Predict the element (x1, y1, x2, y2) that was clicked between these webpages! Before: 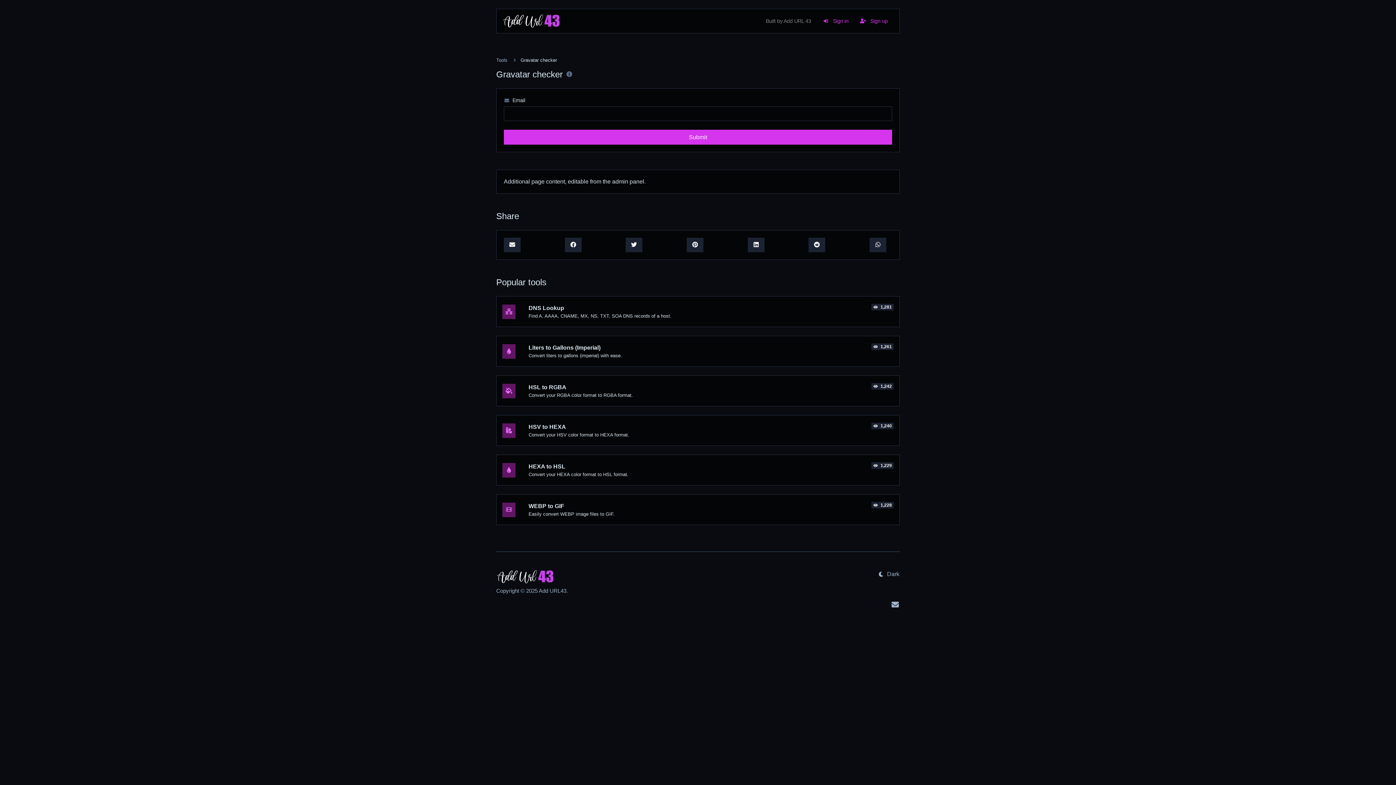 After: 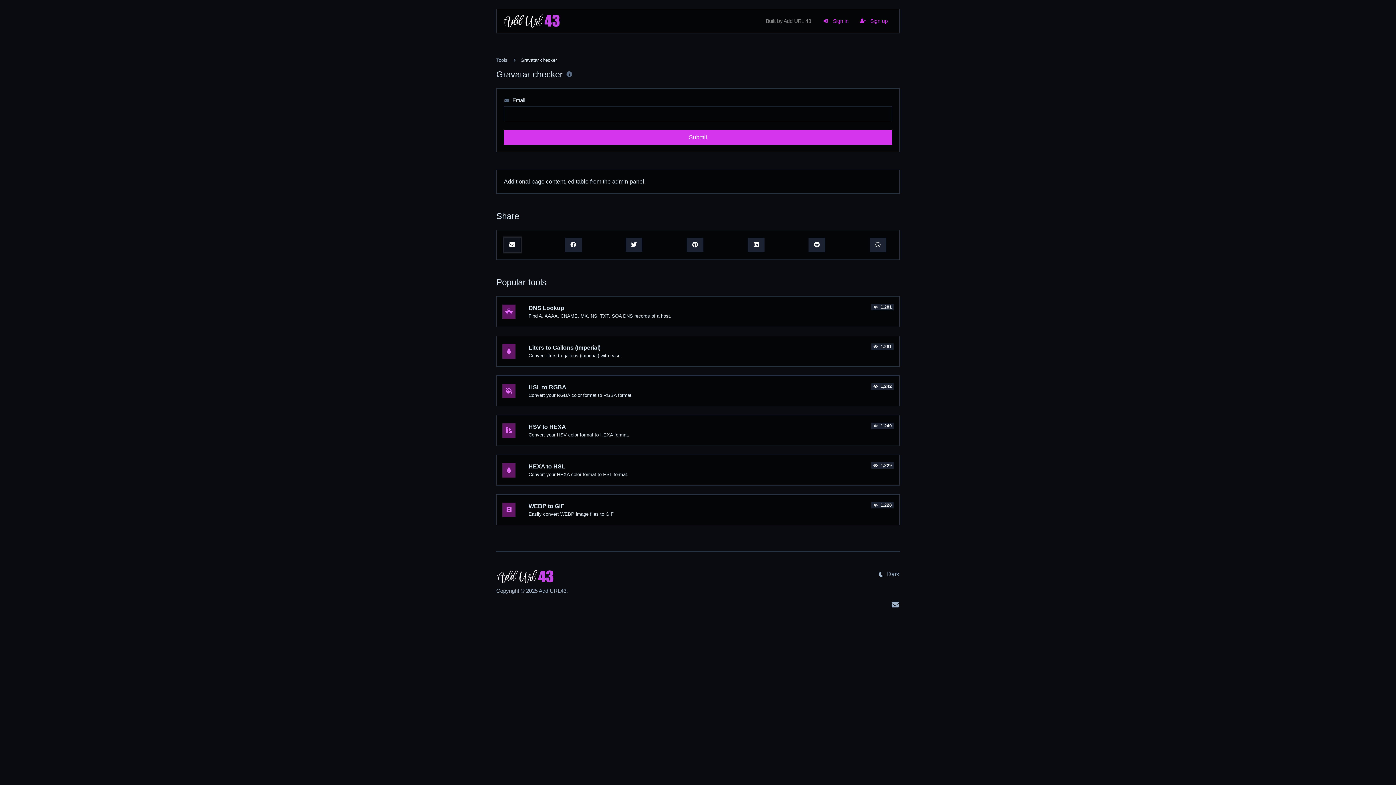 Action: bbox: (504, 237, 520, 252)